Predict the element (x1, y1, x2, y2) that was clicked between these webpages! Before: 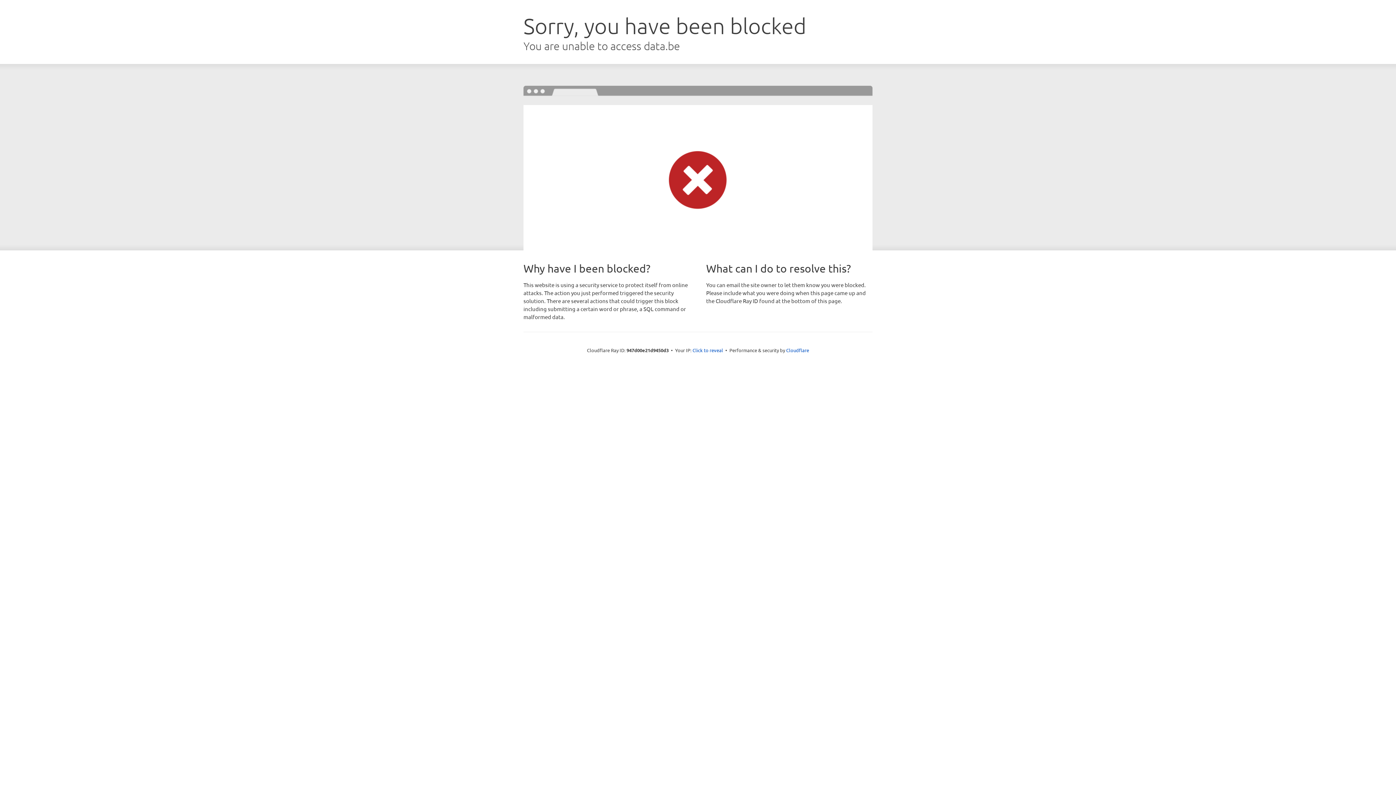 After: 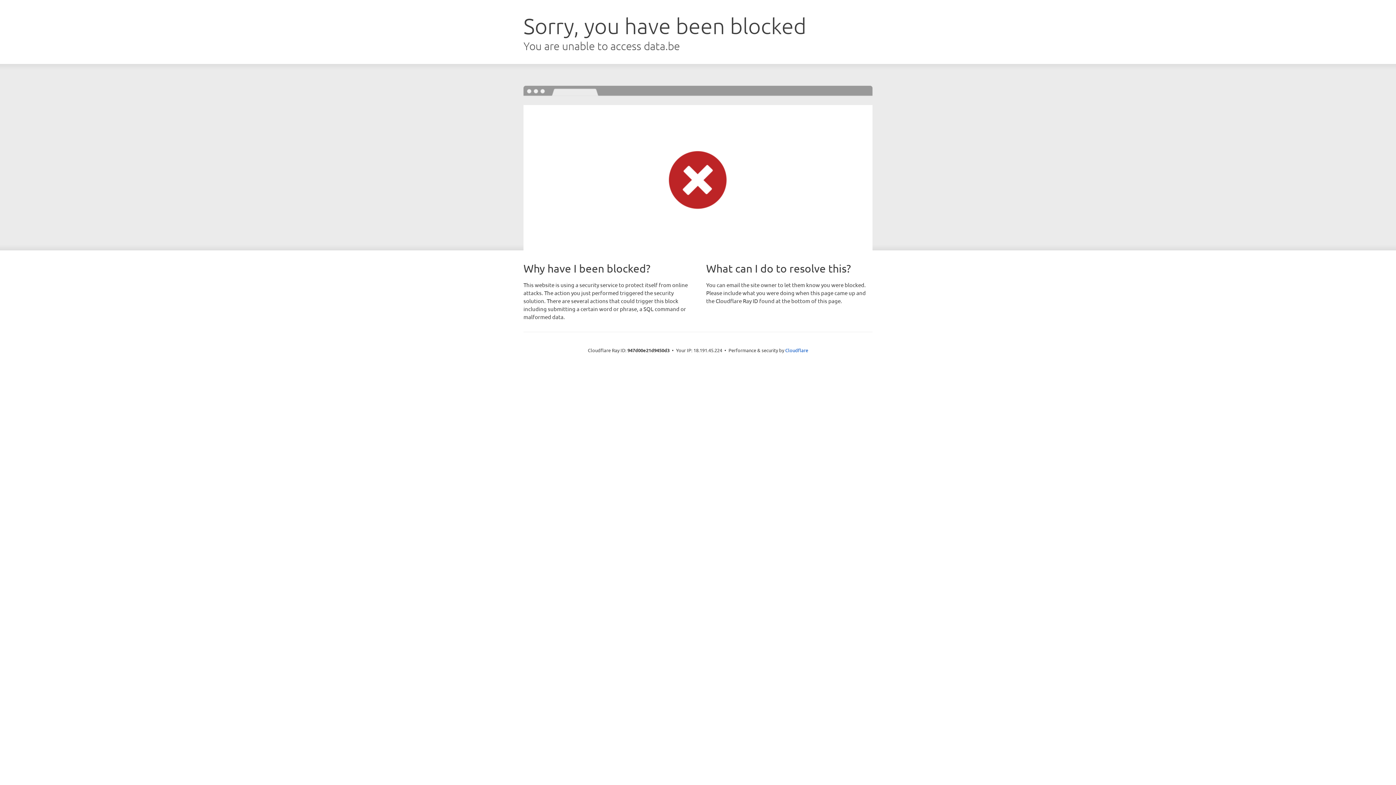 Action: bbox: (692, 346, 723, 353) label: Click to reveal